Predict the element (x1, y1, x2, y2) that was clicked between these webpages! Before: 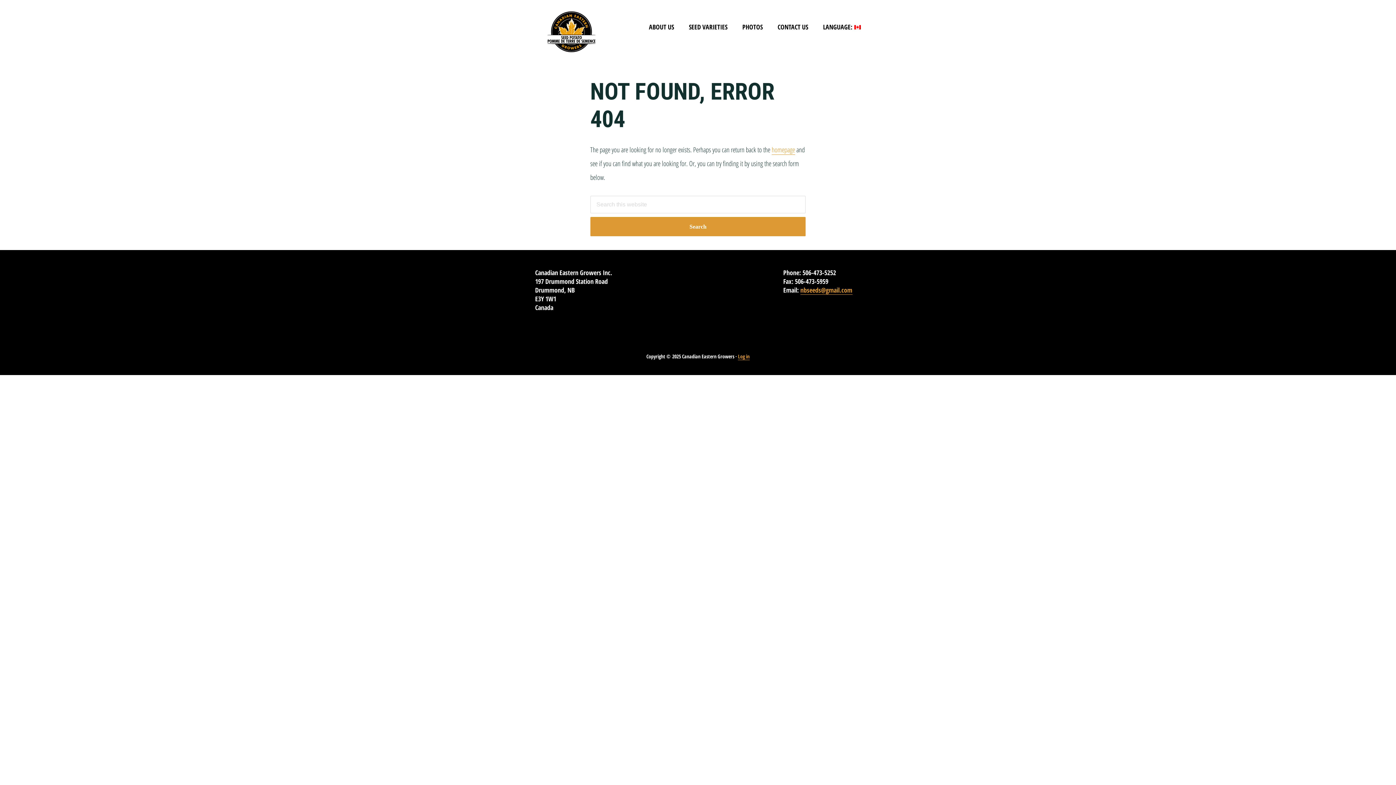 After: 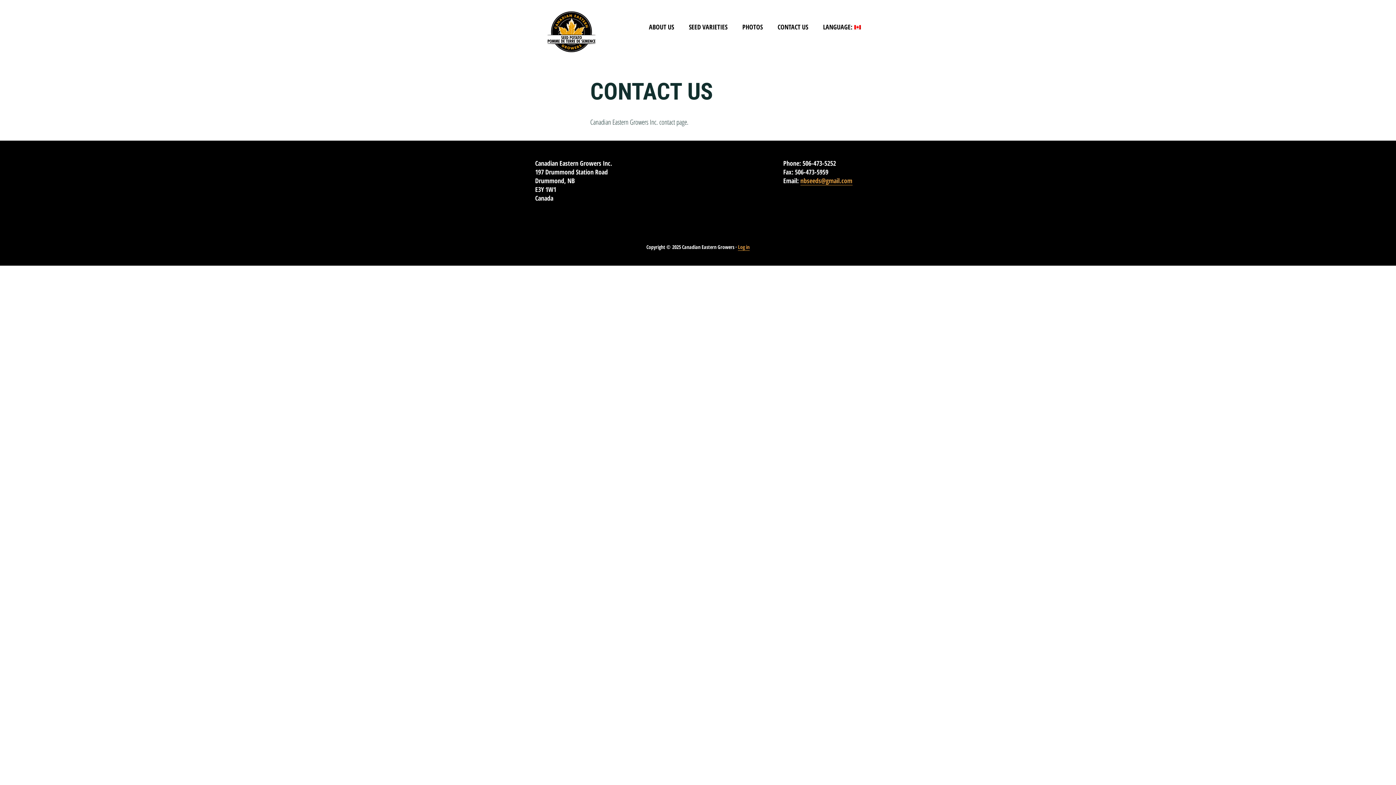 Action: label: CONTACT US bbox: (777, 16, 808, 37)